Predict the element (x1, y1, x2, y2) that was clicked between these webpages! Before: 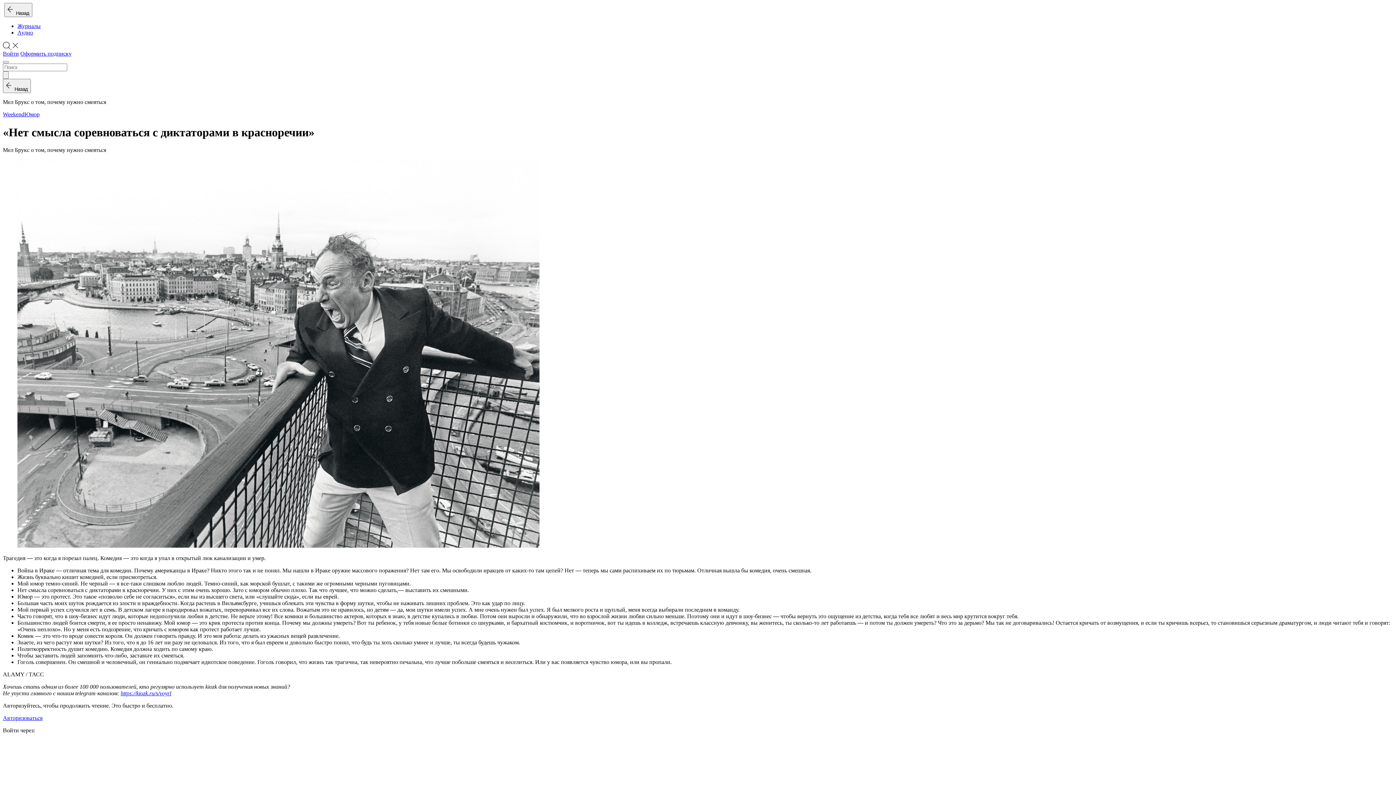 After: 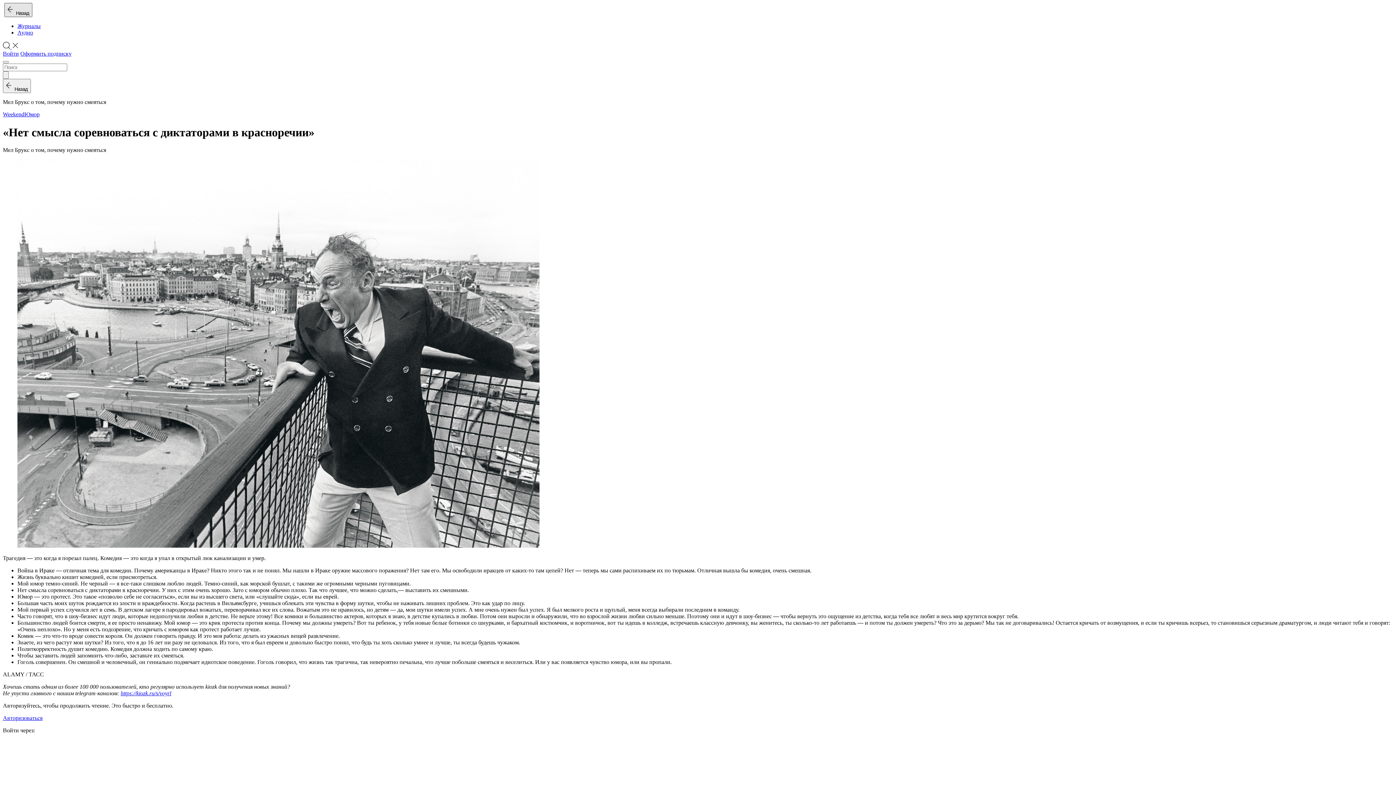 Action: label:   Назад bbox: (4, 2, 32, 17)